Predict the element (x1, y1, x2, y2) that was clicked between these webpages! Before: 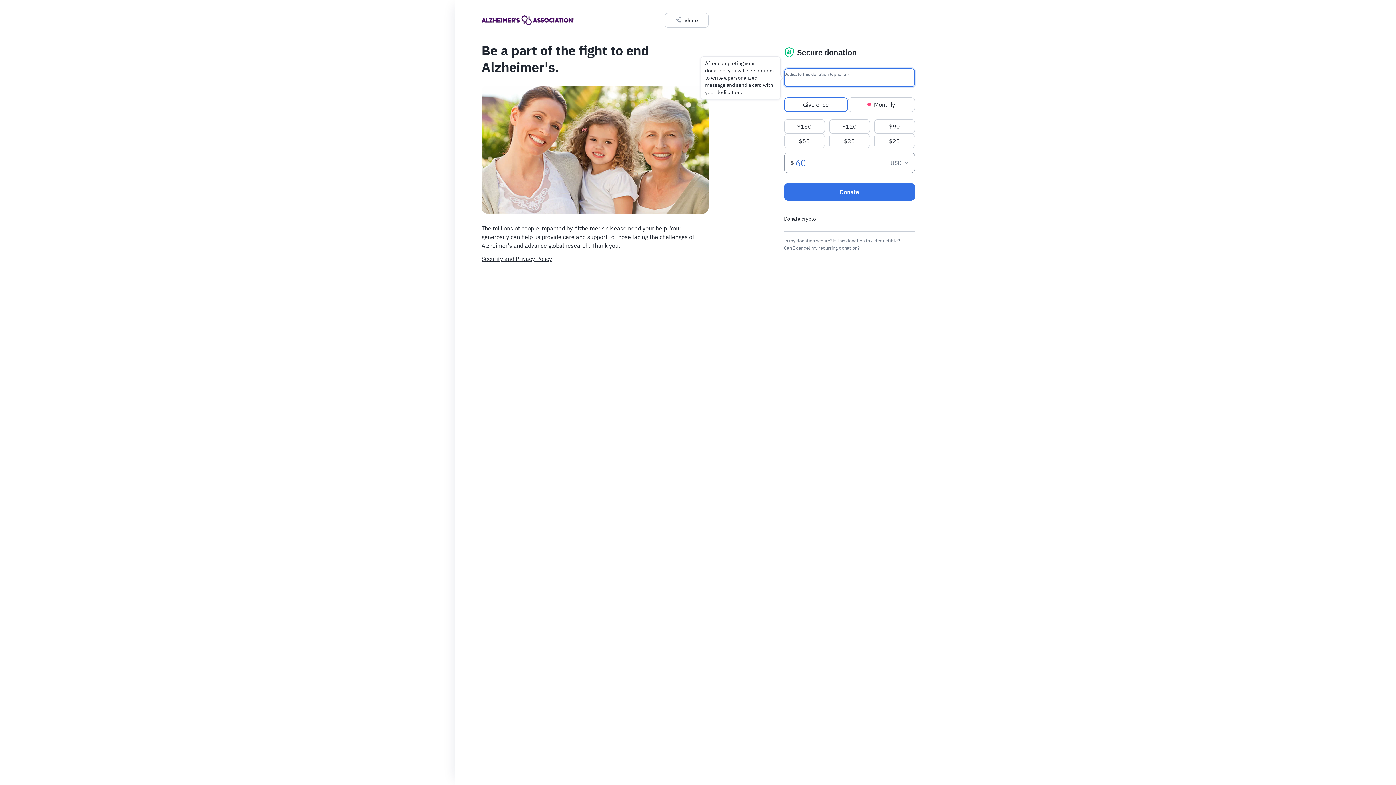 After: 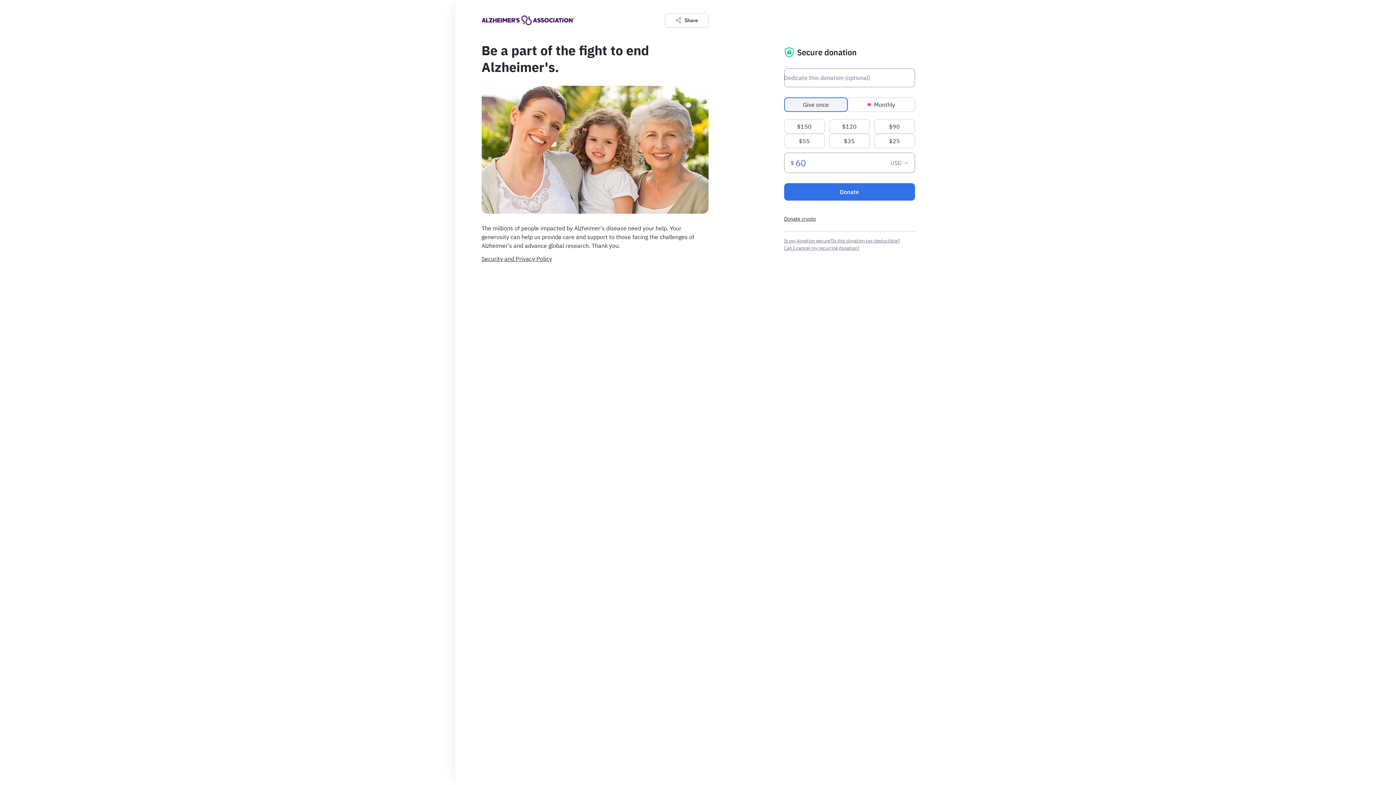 Action: bbox: (784, 97, 848, 112) label: Give once